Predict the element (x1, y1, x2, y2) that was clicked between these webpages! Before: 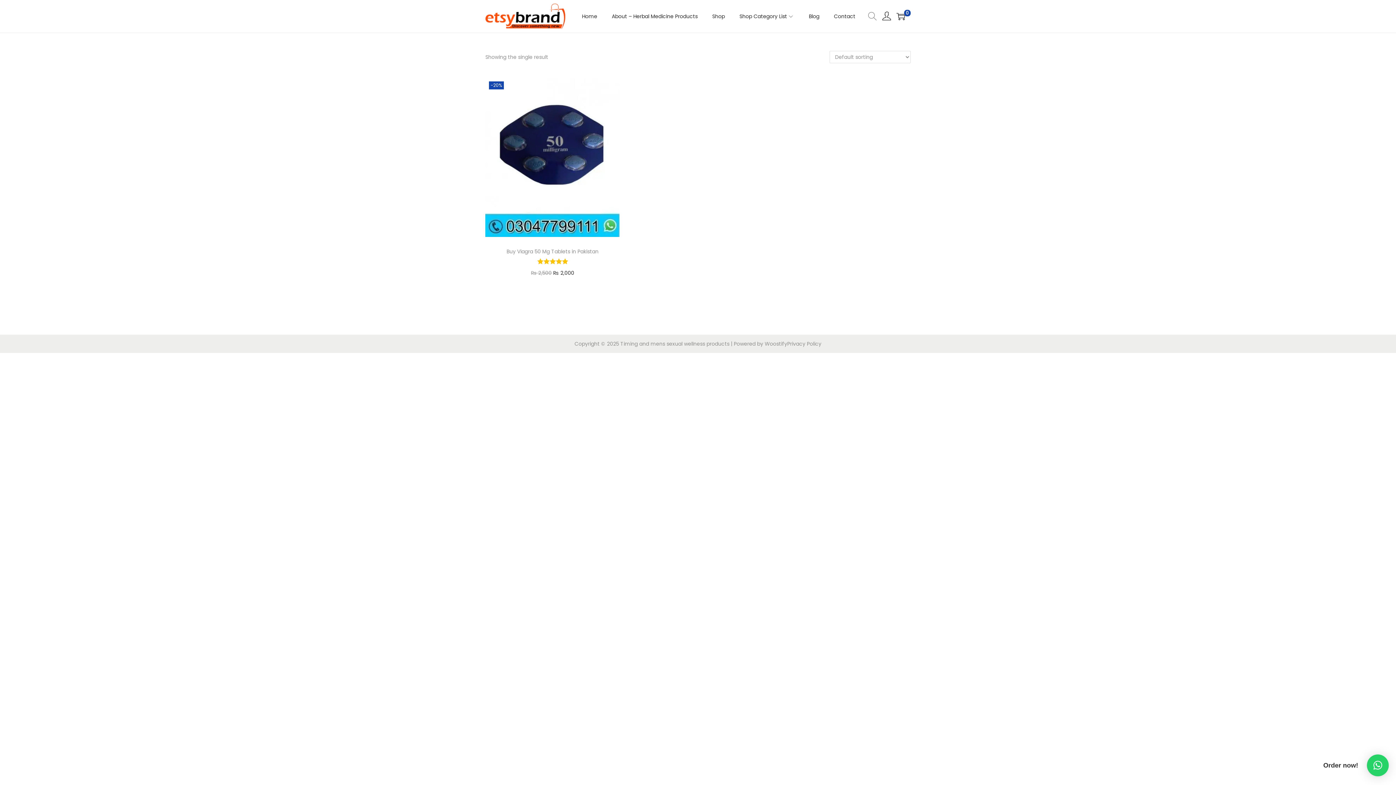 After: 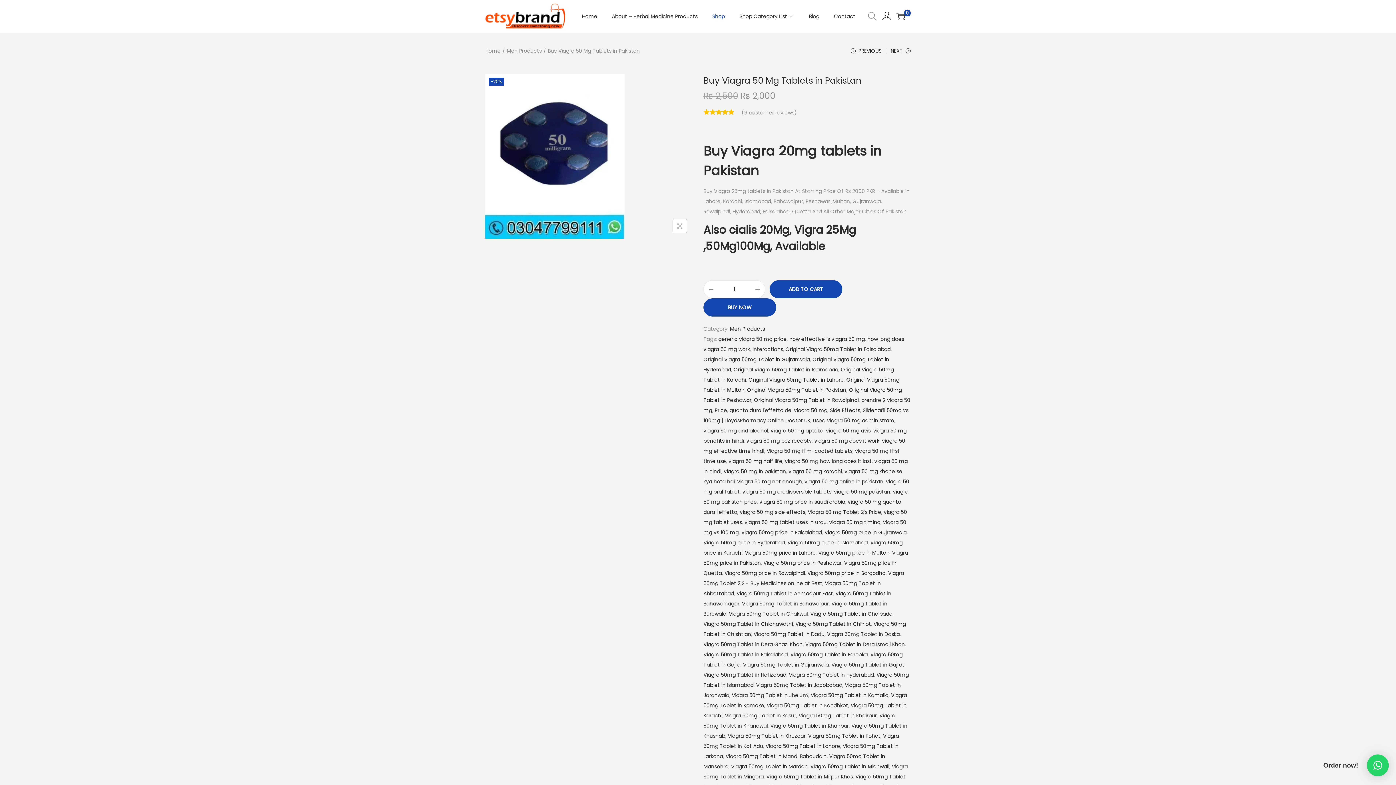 Action: bbox: (485, 77, 619, 236)